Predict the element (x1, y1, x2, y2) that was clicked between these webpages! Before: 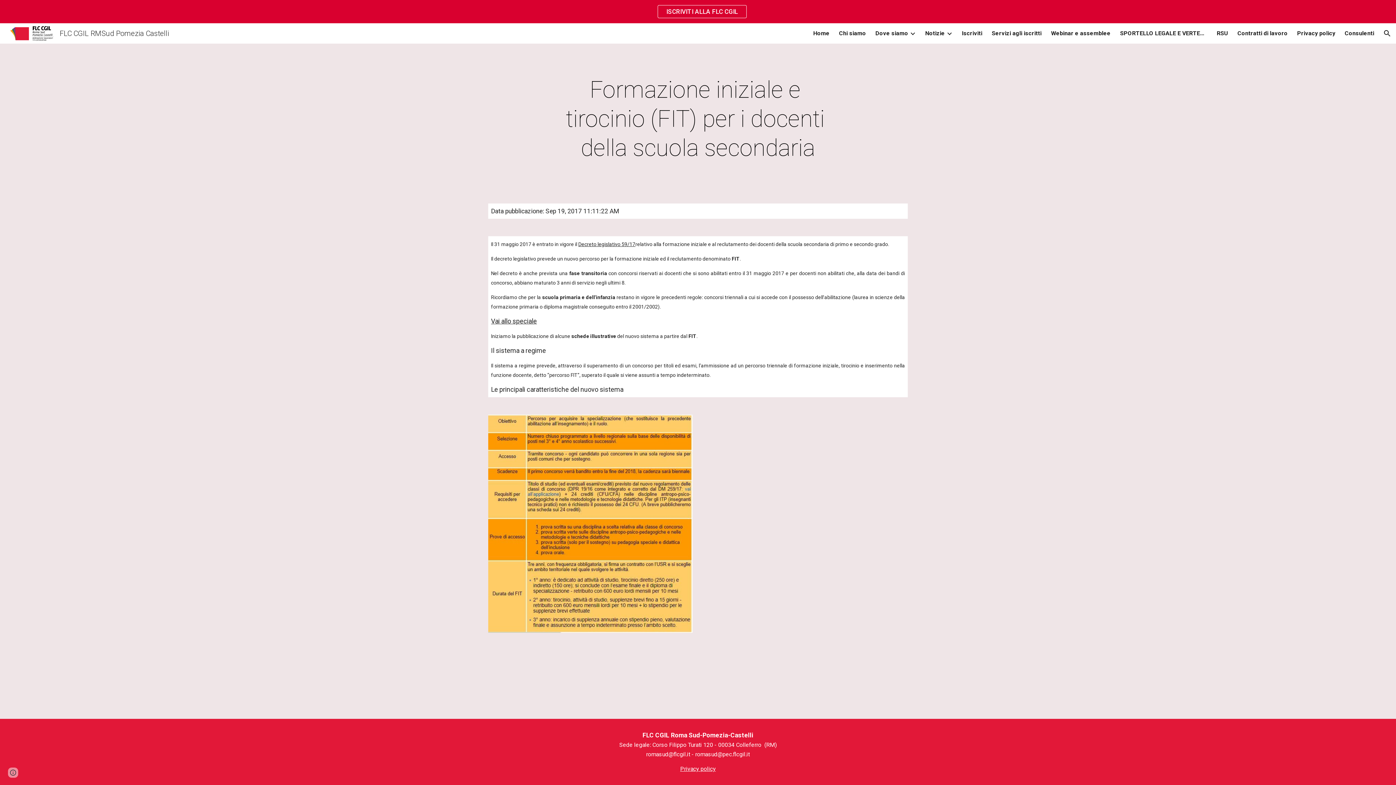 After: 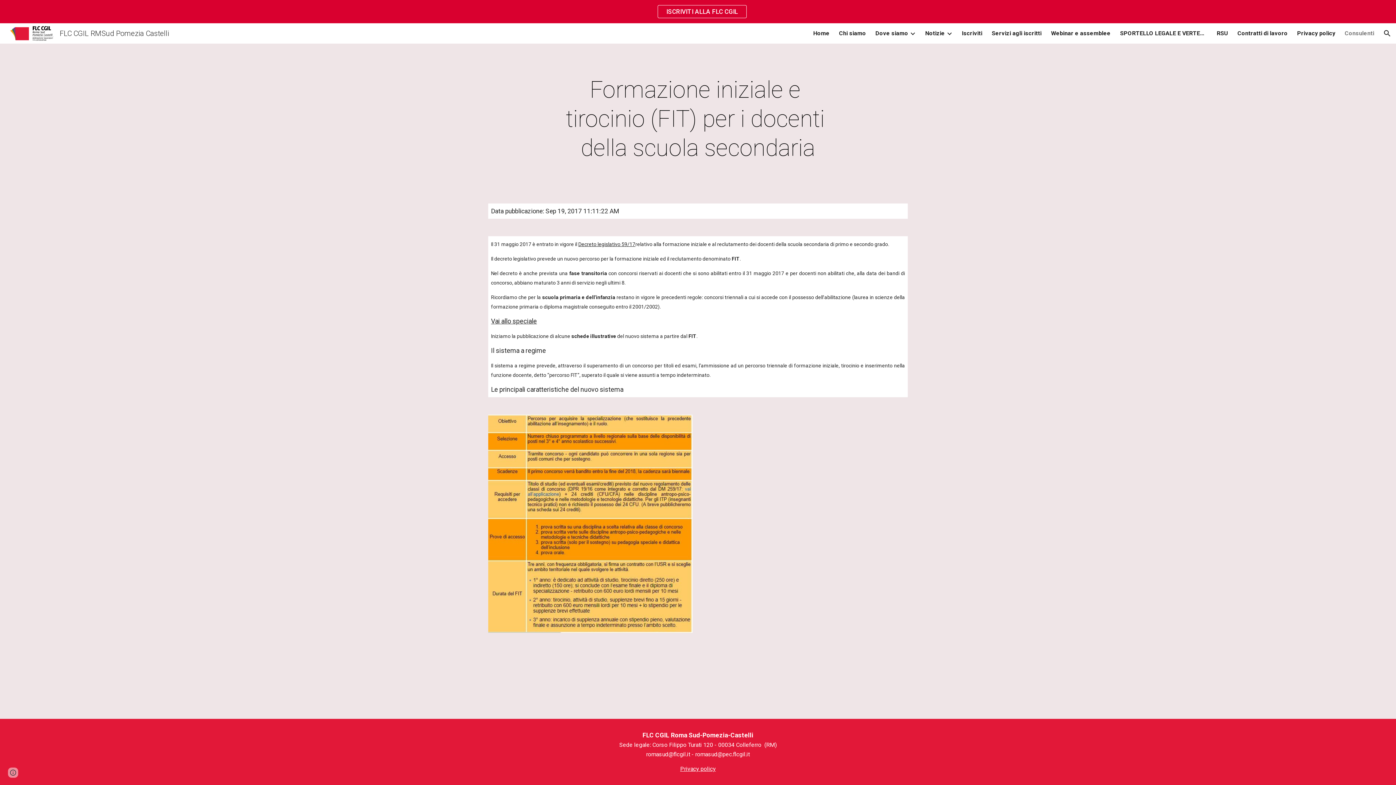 Action: bbox: (1345, 28, 1374, 38) label: Consulenti